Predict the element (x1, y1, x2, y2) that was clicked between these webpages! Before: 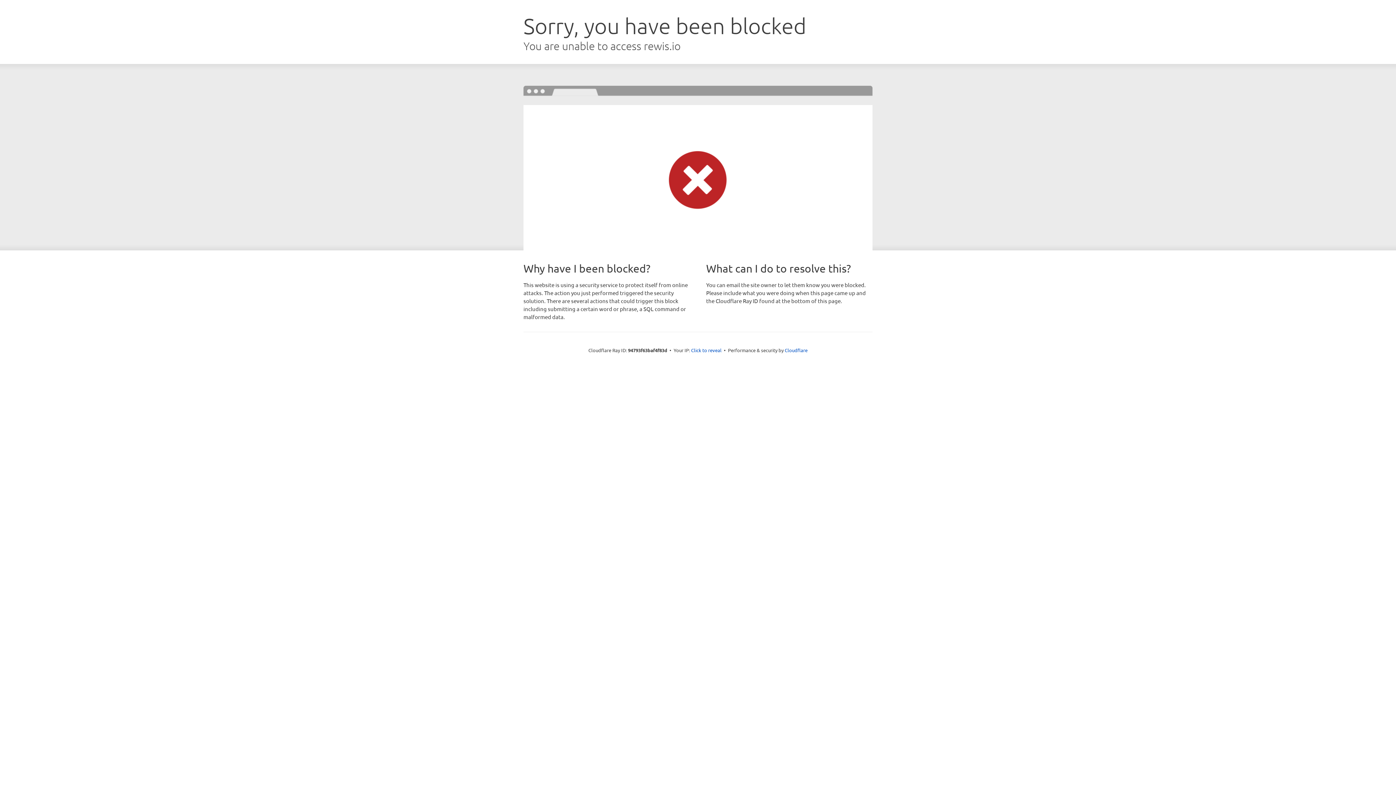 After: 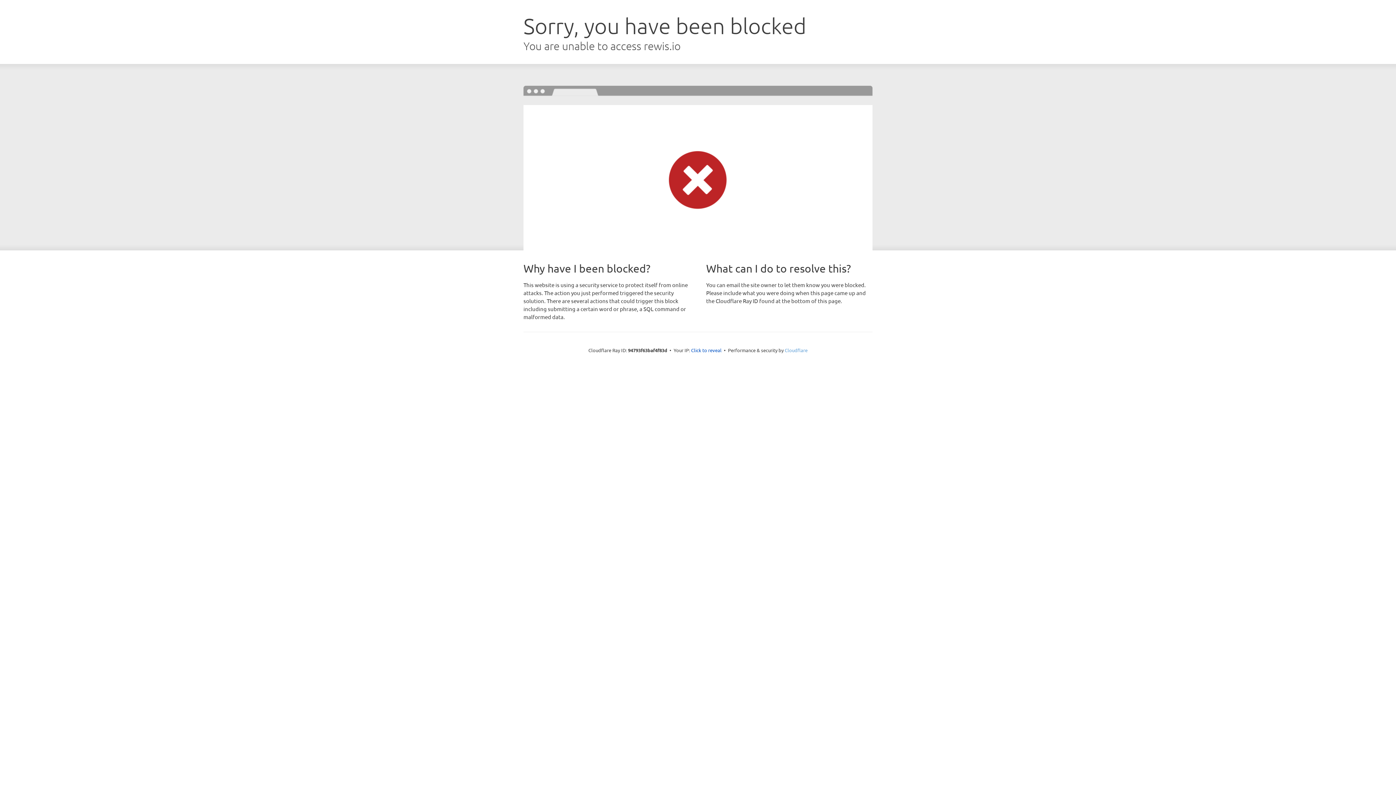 Action: bbox: (784, 347, 807, 353) label: Cloudflare